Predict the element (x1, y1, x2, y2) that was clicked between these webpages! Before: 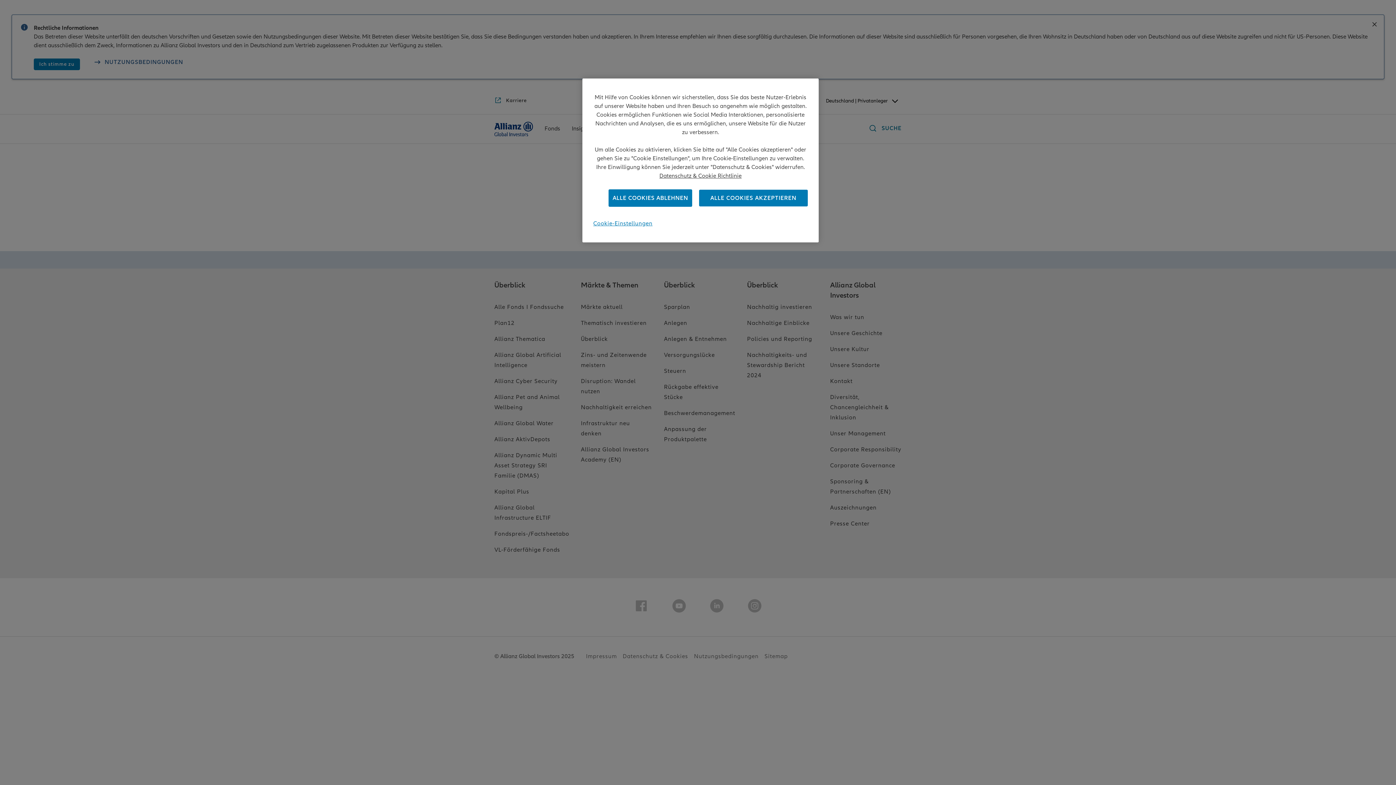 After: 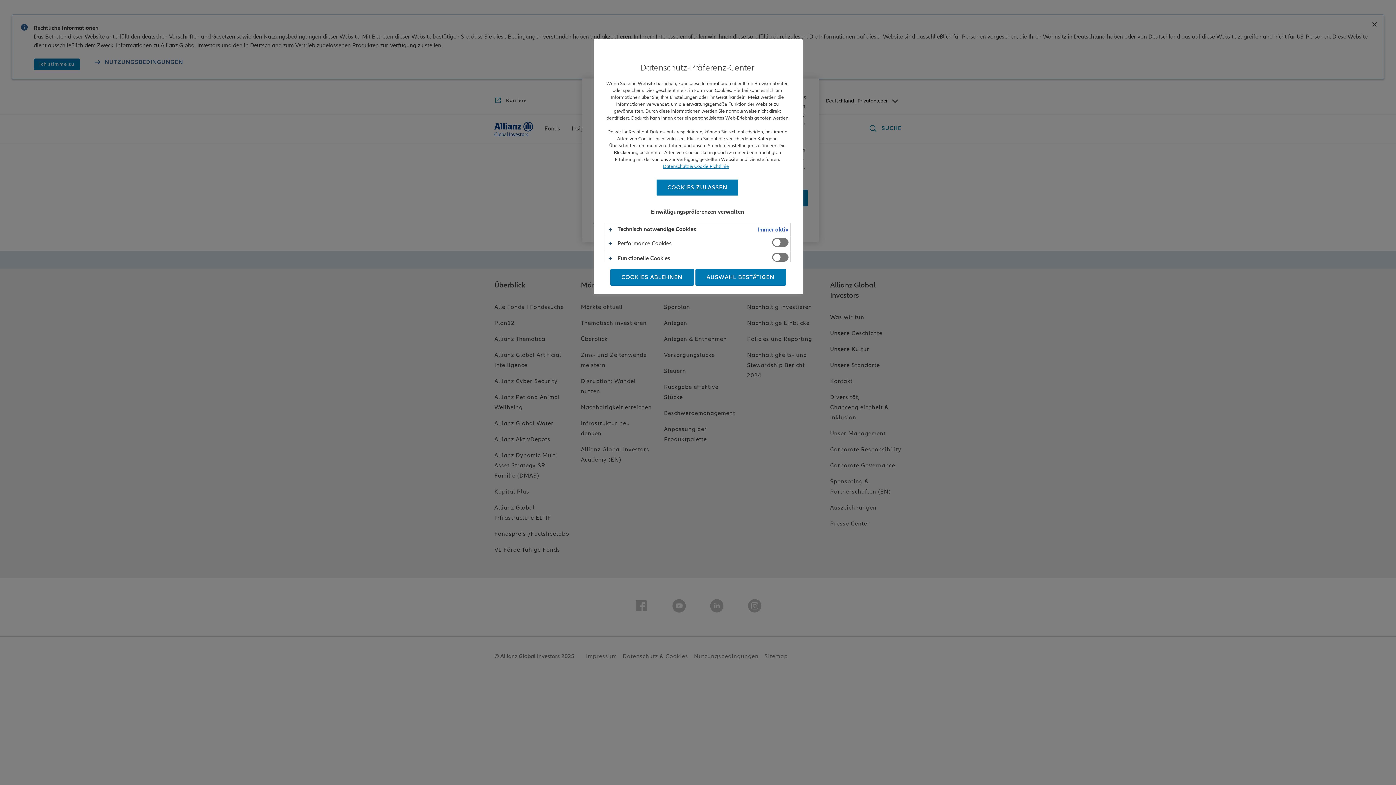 Action: bbox: (593, 215, 652, 232) label: Cookie-Einstellungen